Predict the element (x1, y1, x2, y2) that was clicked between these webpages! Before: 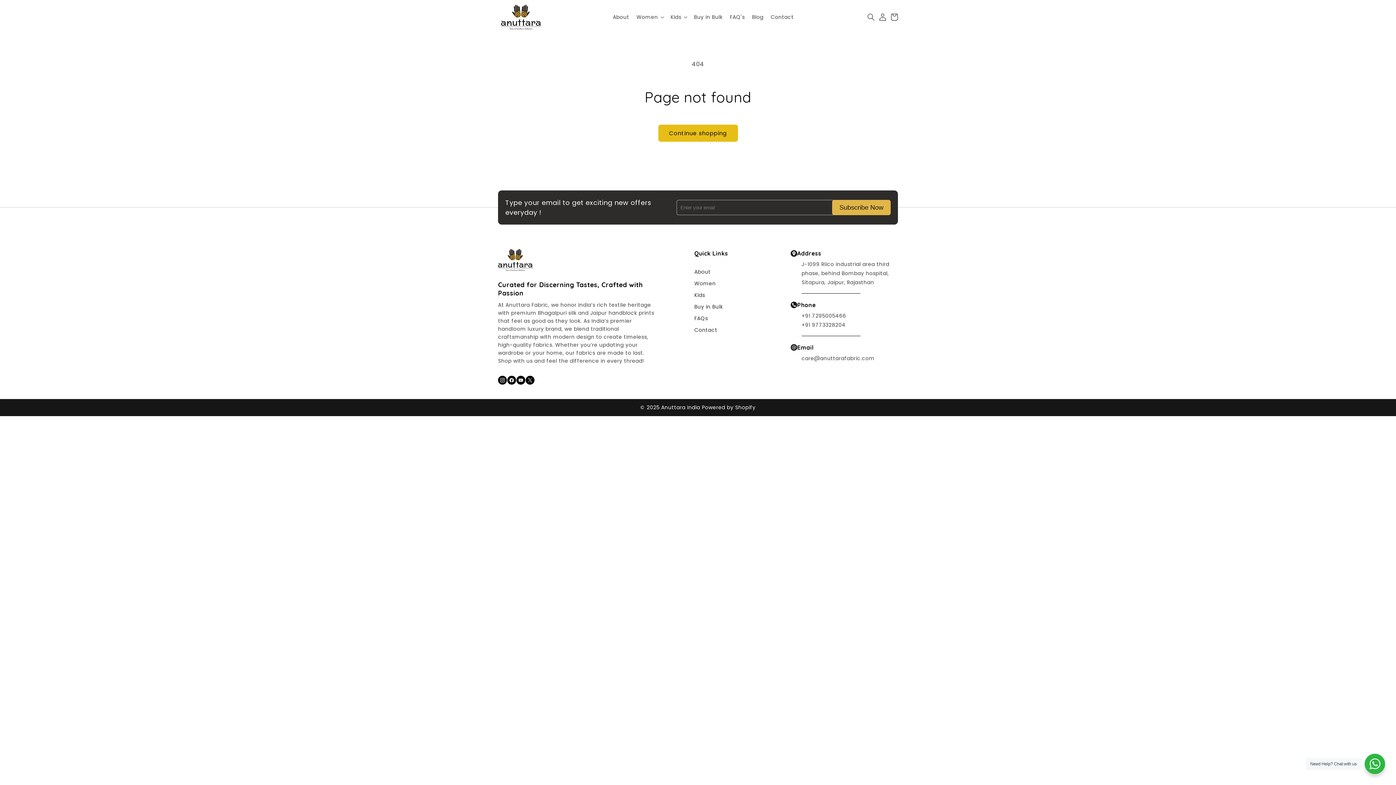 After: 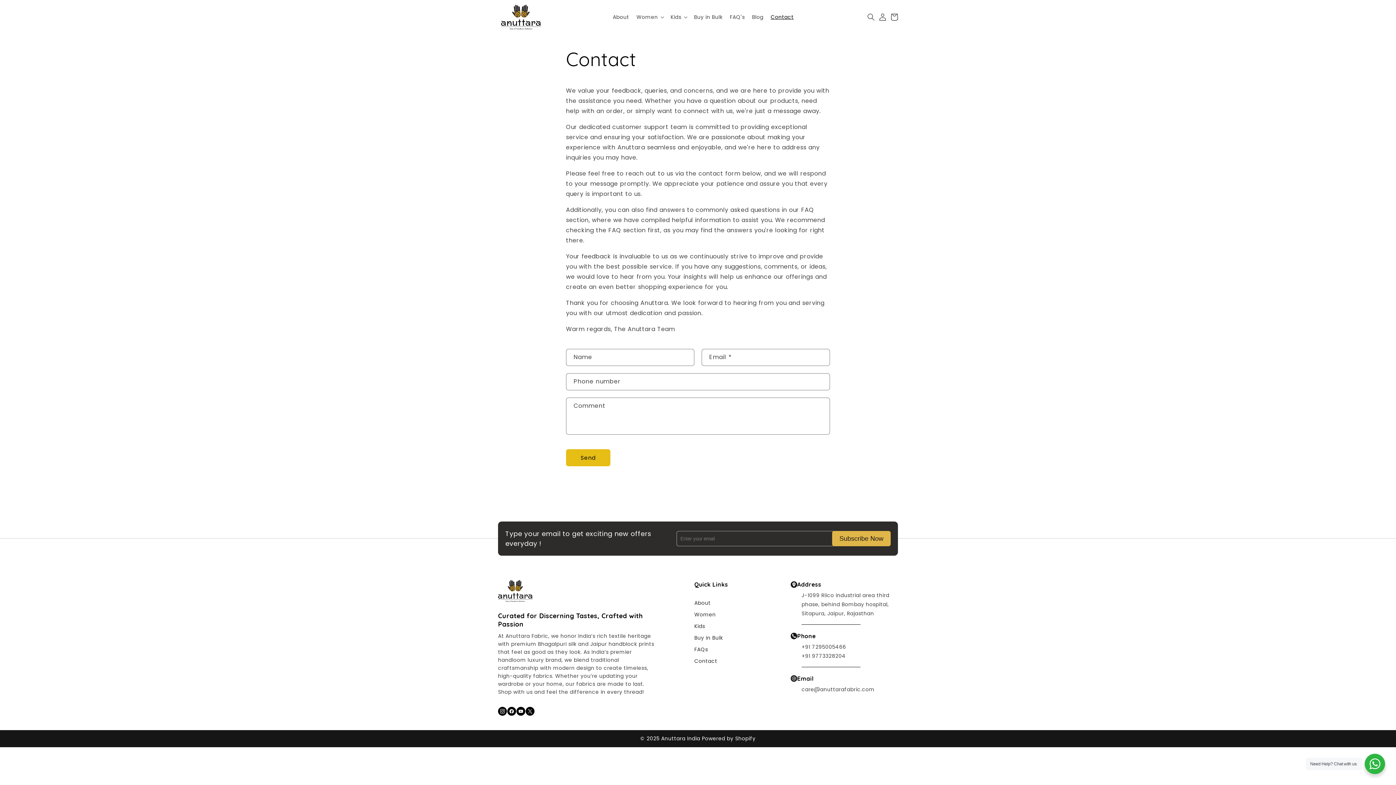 Action: bbox: (694, 326, 717, 333) label: Contact